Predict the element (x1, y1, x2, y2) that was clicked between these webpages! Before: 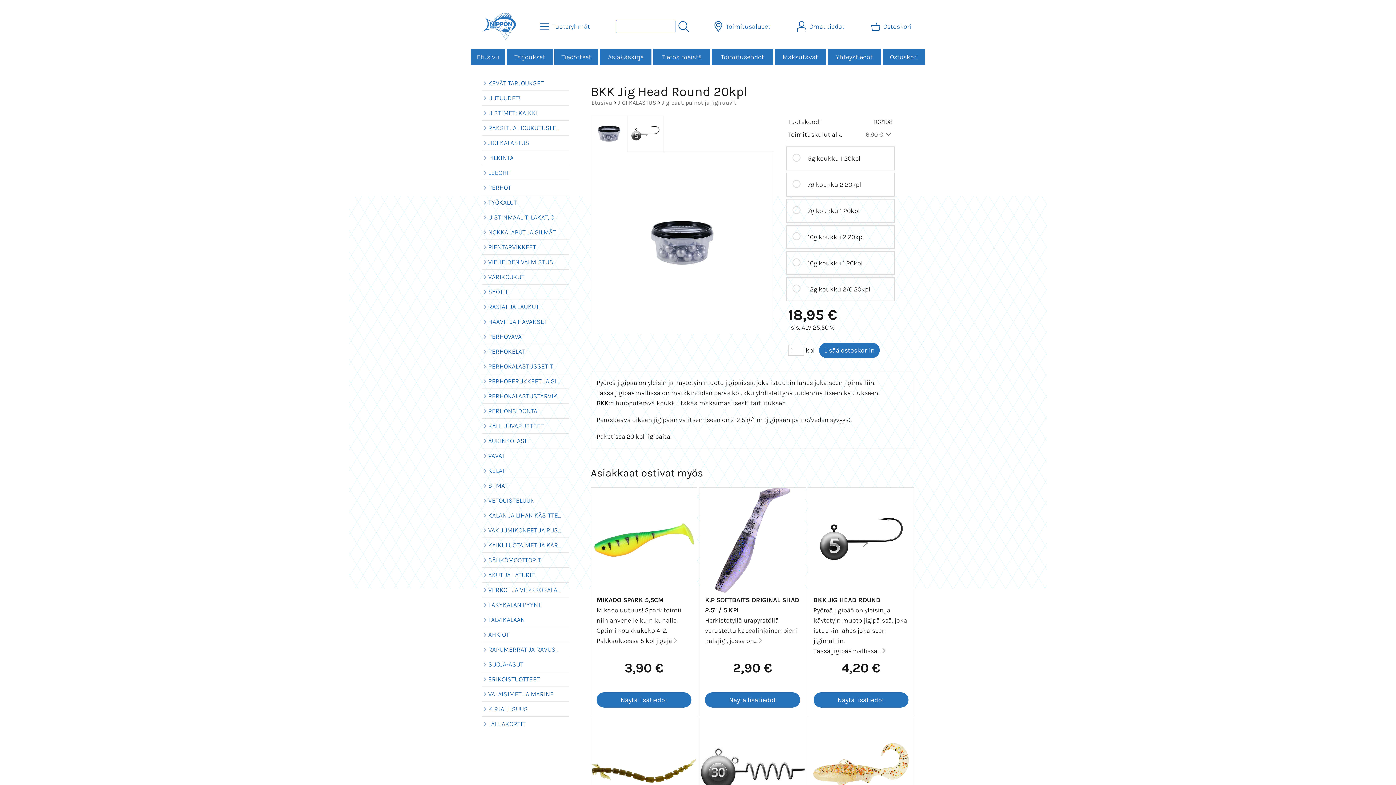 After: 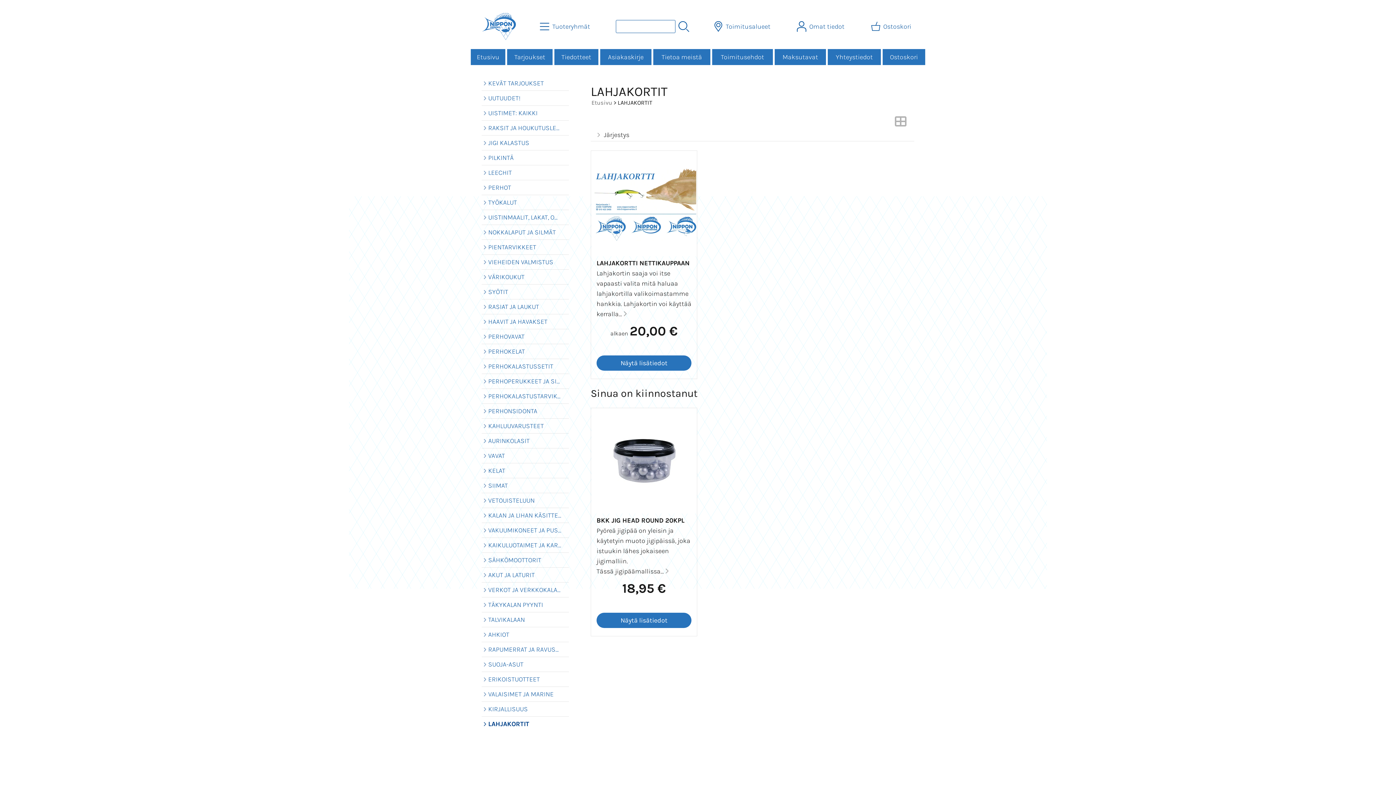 Action: label: LAHJAKORTIT bbox: (481, 717, 569, 731)